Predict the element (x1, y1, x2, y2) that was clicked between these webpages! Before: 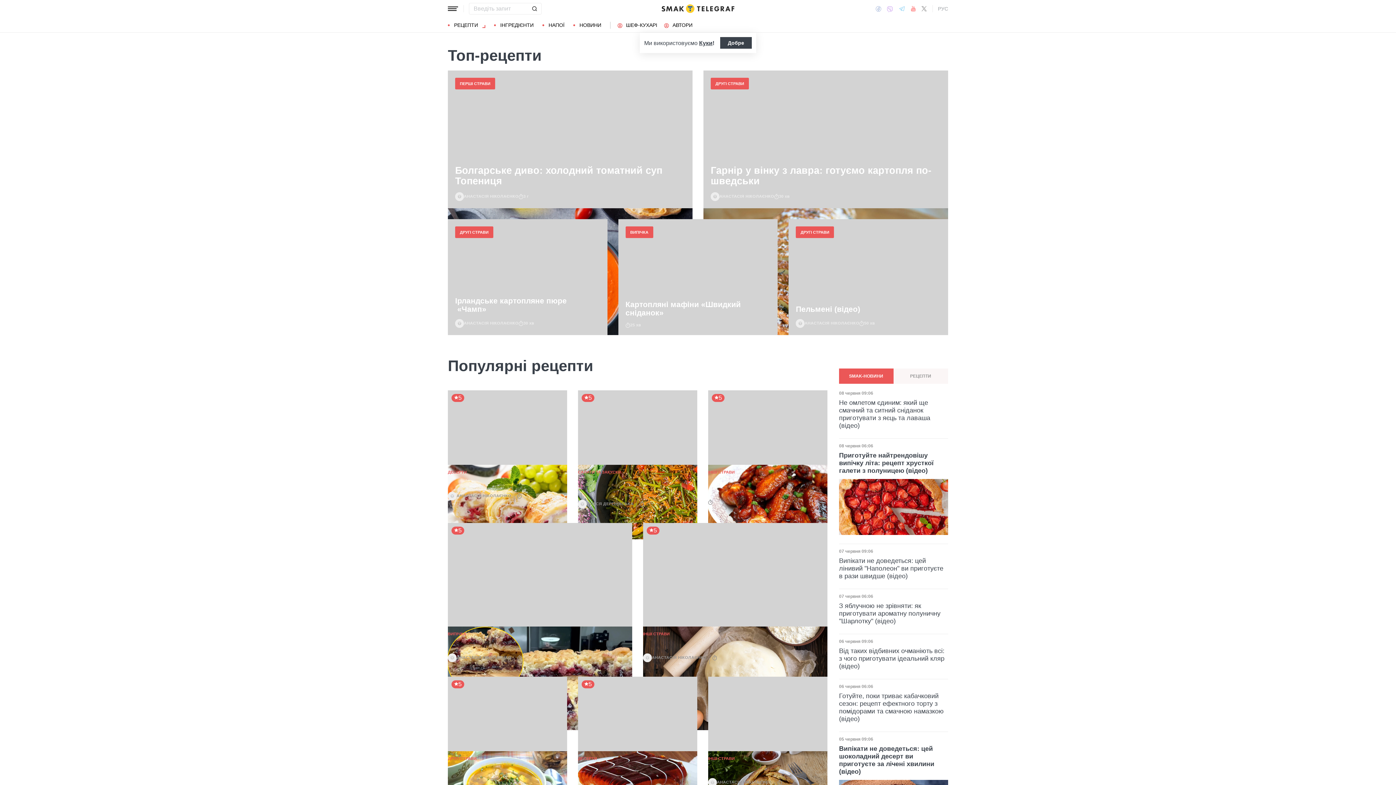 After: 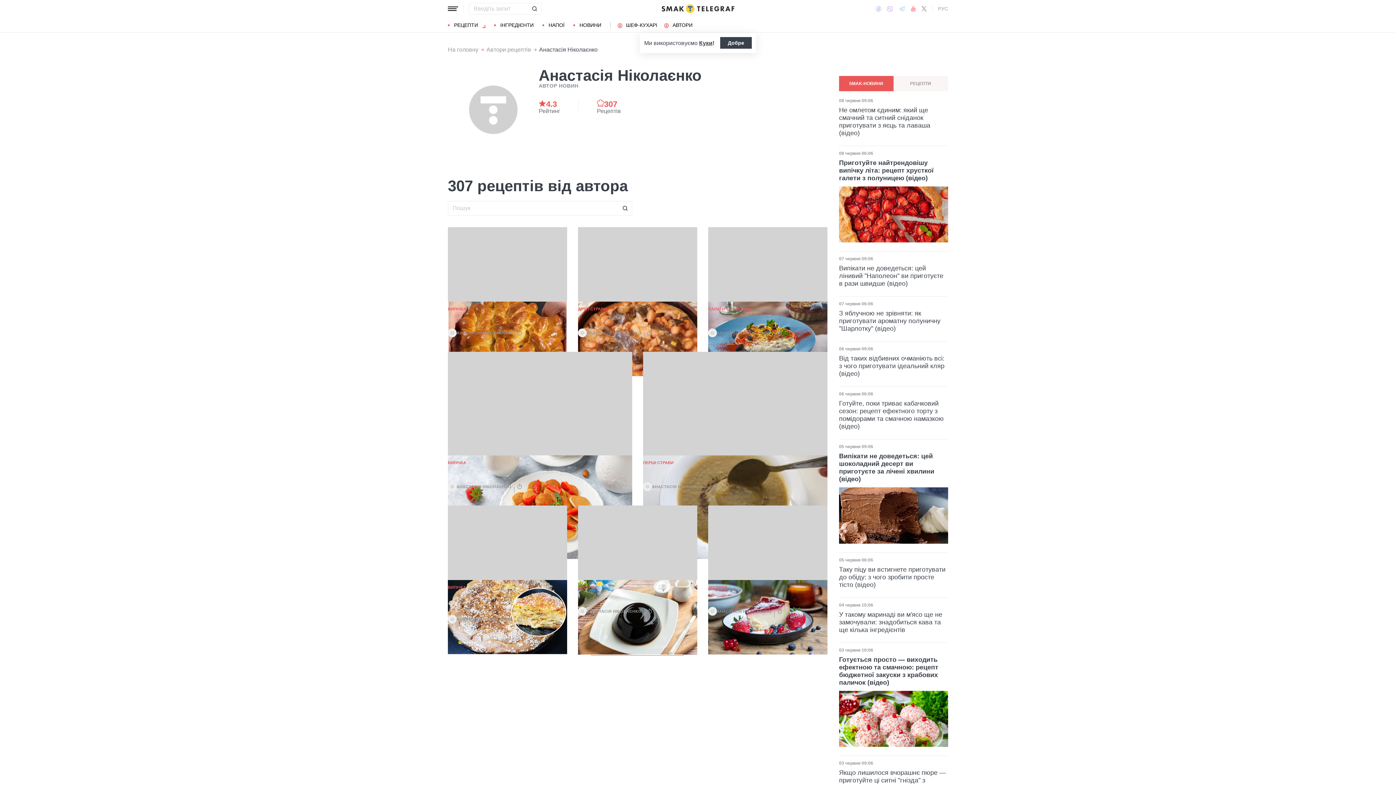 Action: bbox: (456, 493, 511, 498) label: АНАСТАСІЯ НІКОЛАЄНКО